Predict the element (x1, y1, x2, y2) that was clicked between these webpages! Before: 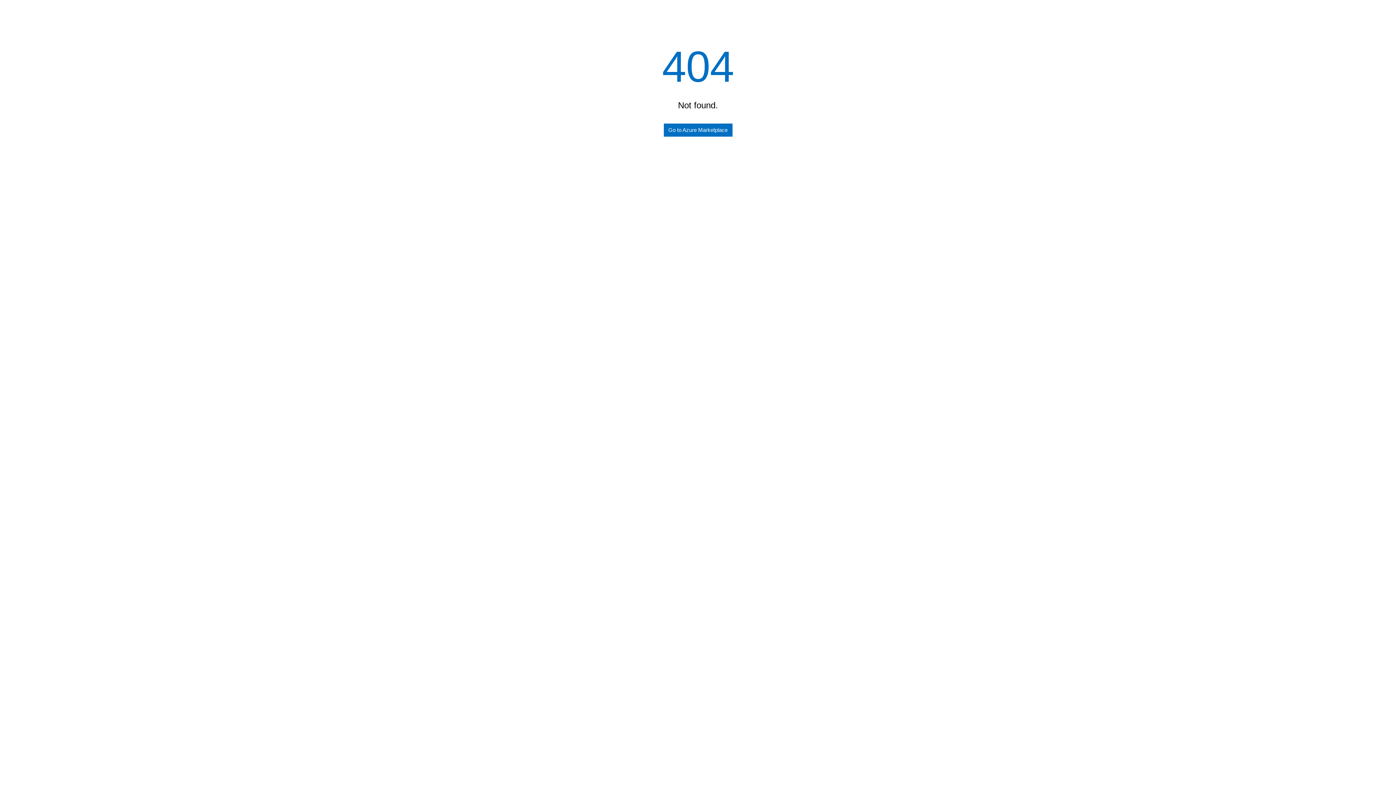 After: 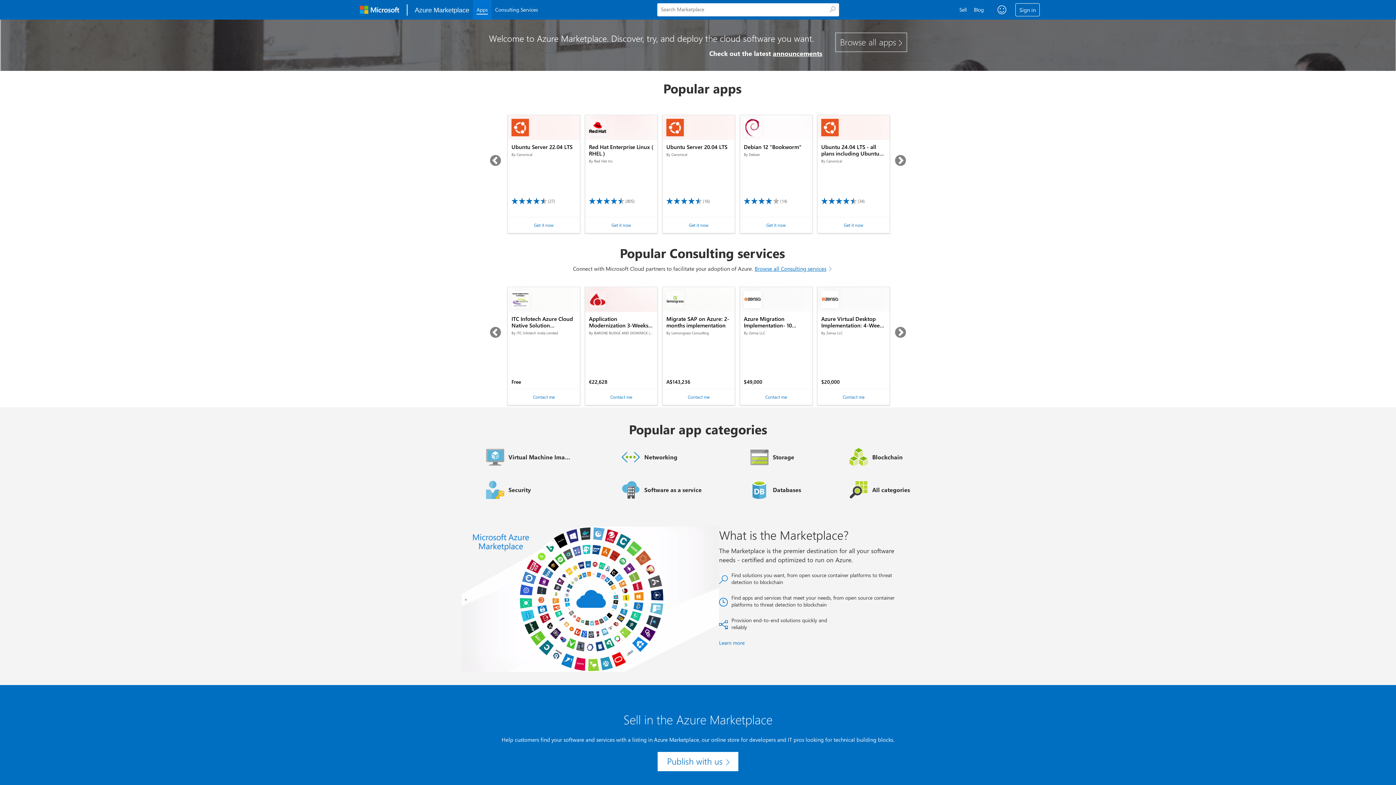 Action: bbox: (663, 123, 732, 136) label: Go to Azure Marketplace